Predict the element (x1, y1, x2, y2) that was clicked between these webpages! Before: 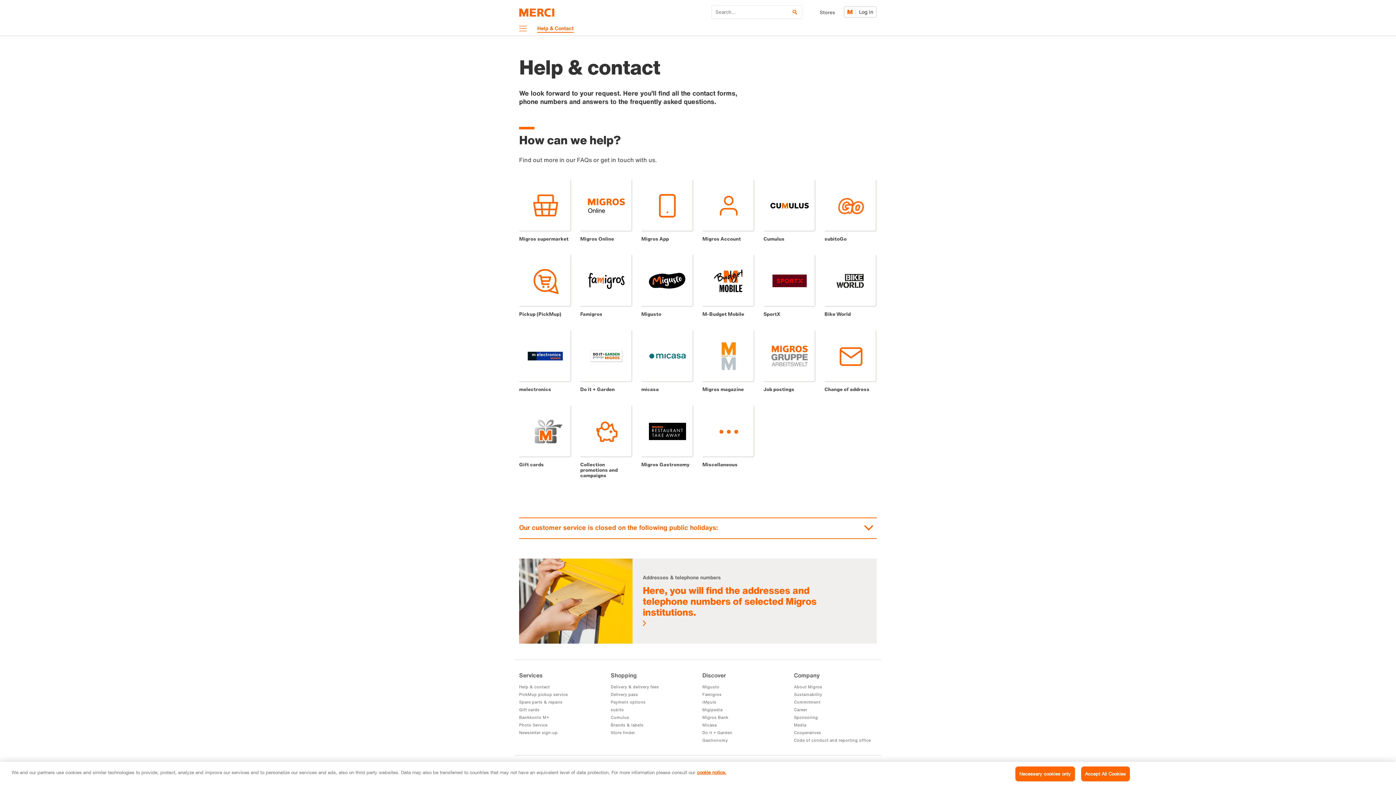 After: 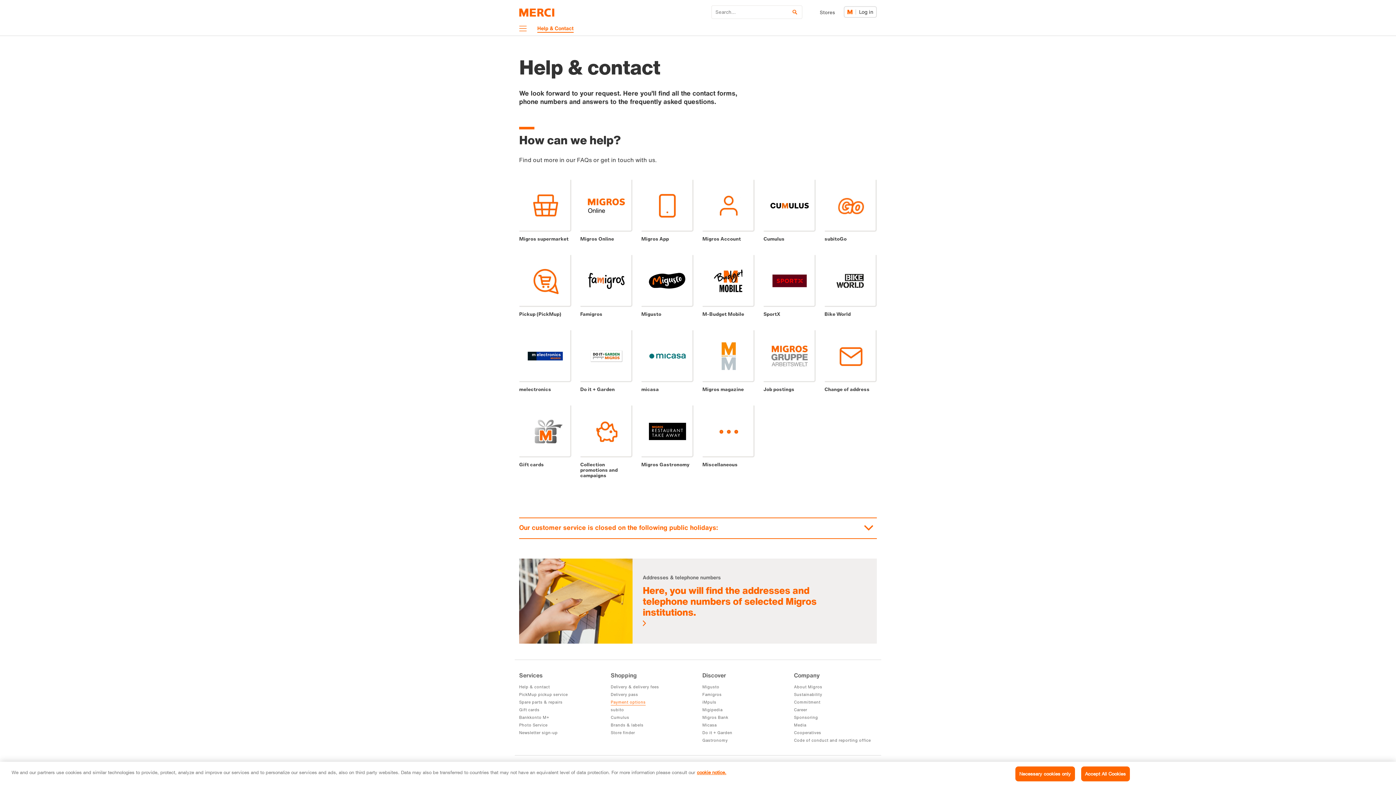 Action: label: Payment options bbox: (610, 699, 645, 705)